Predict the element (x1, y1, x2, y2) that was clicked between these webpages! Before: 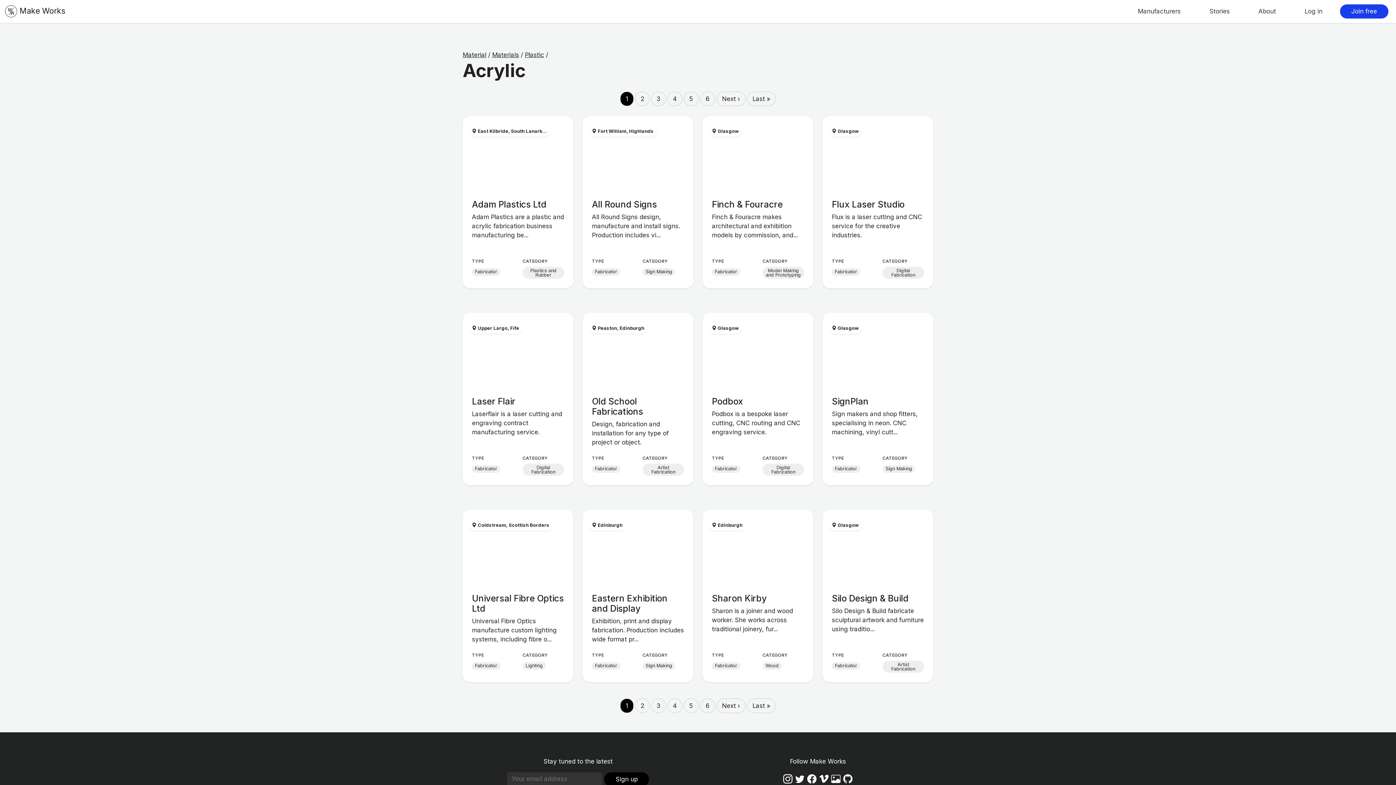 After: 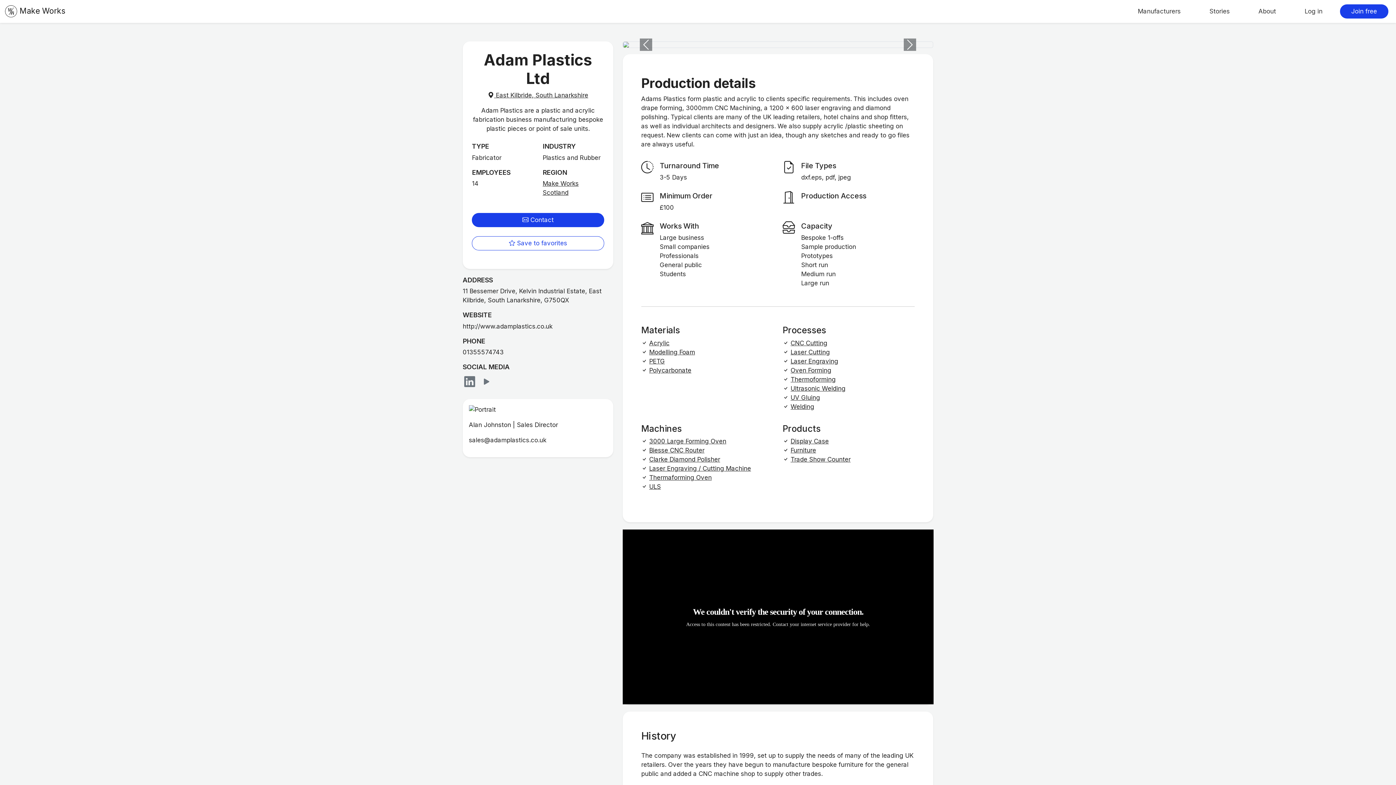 Action: bbox: (472, 199, 546, 209) label: Adam Plastics Ltd